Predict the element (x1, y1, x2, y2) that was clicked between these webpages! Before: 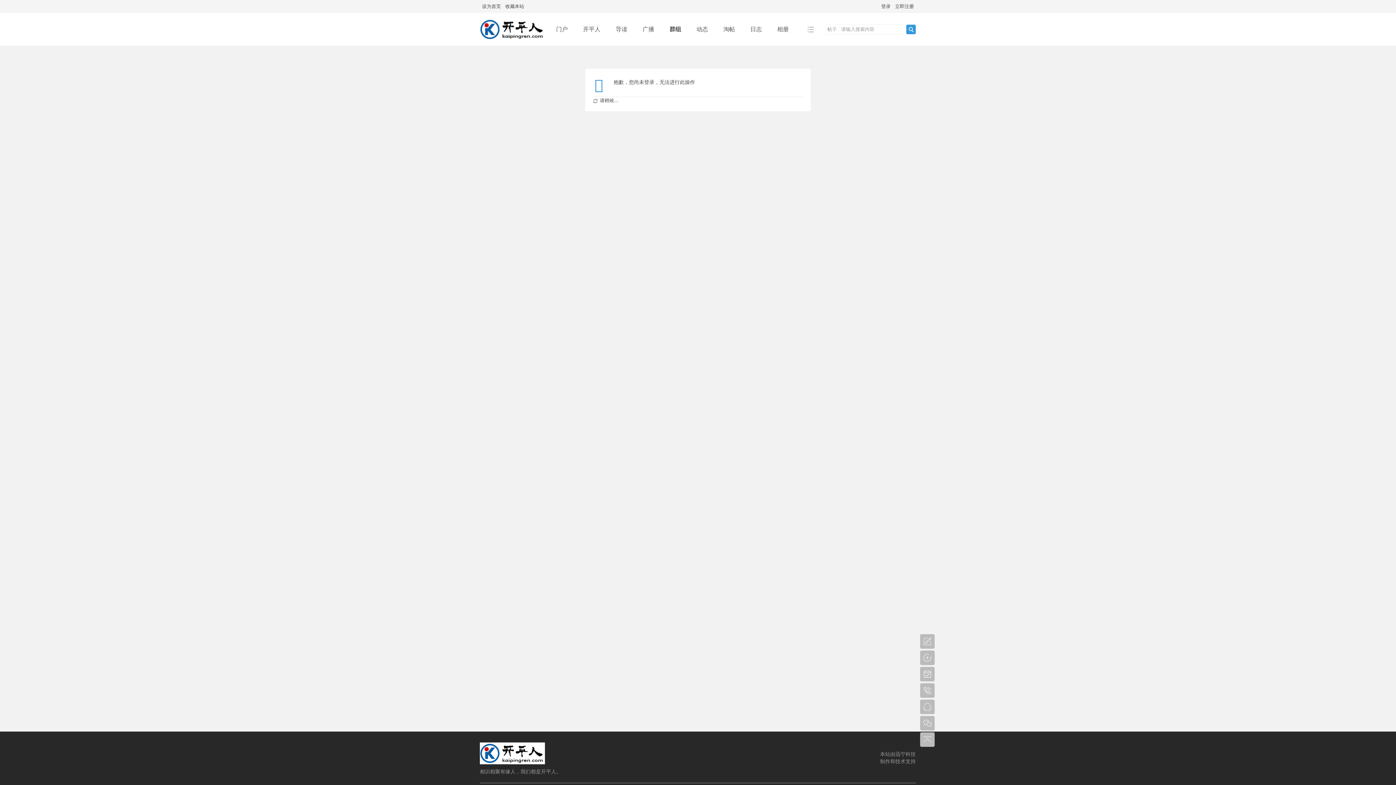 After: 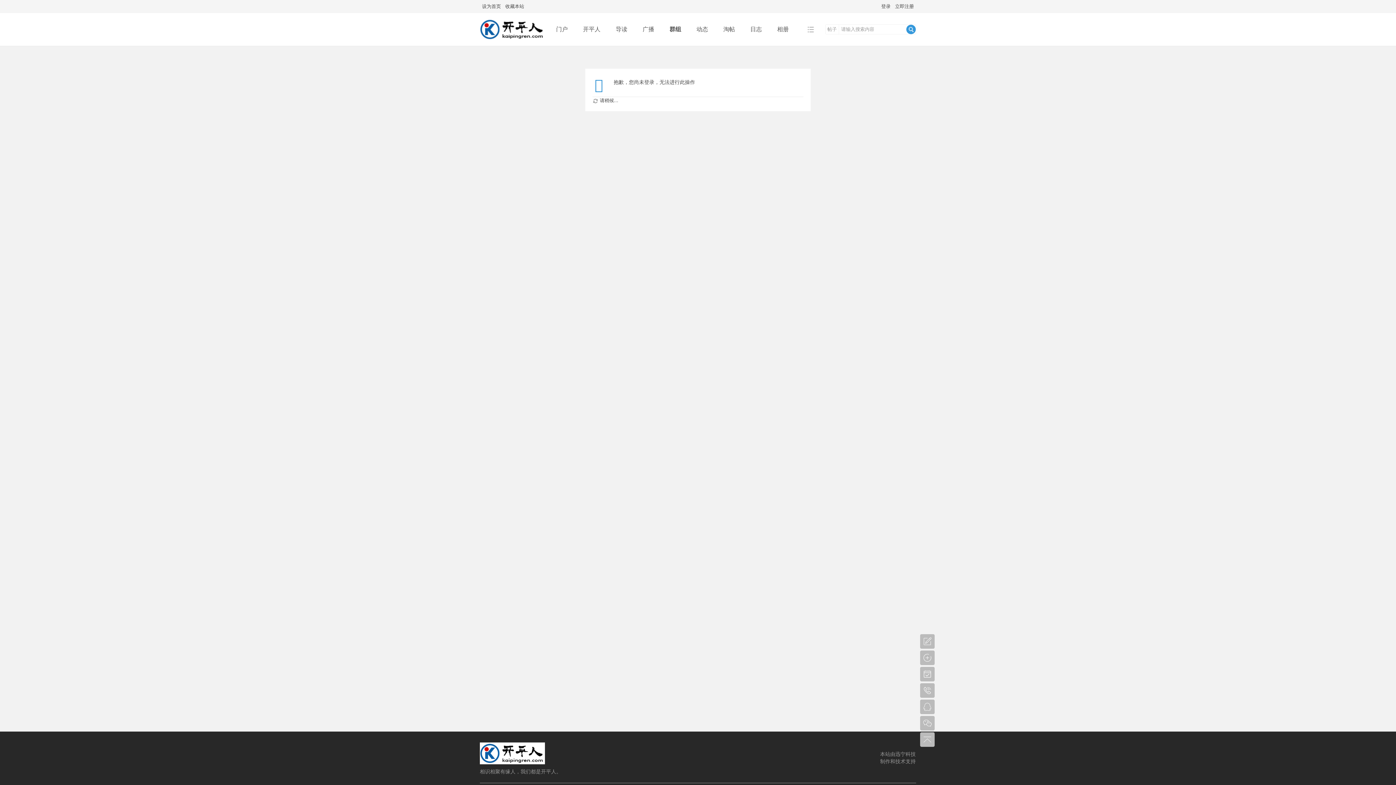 Action: label: 
搜索
 bbox: (906, 24, 916, 34)